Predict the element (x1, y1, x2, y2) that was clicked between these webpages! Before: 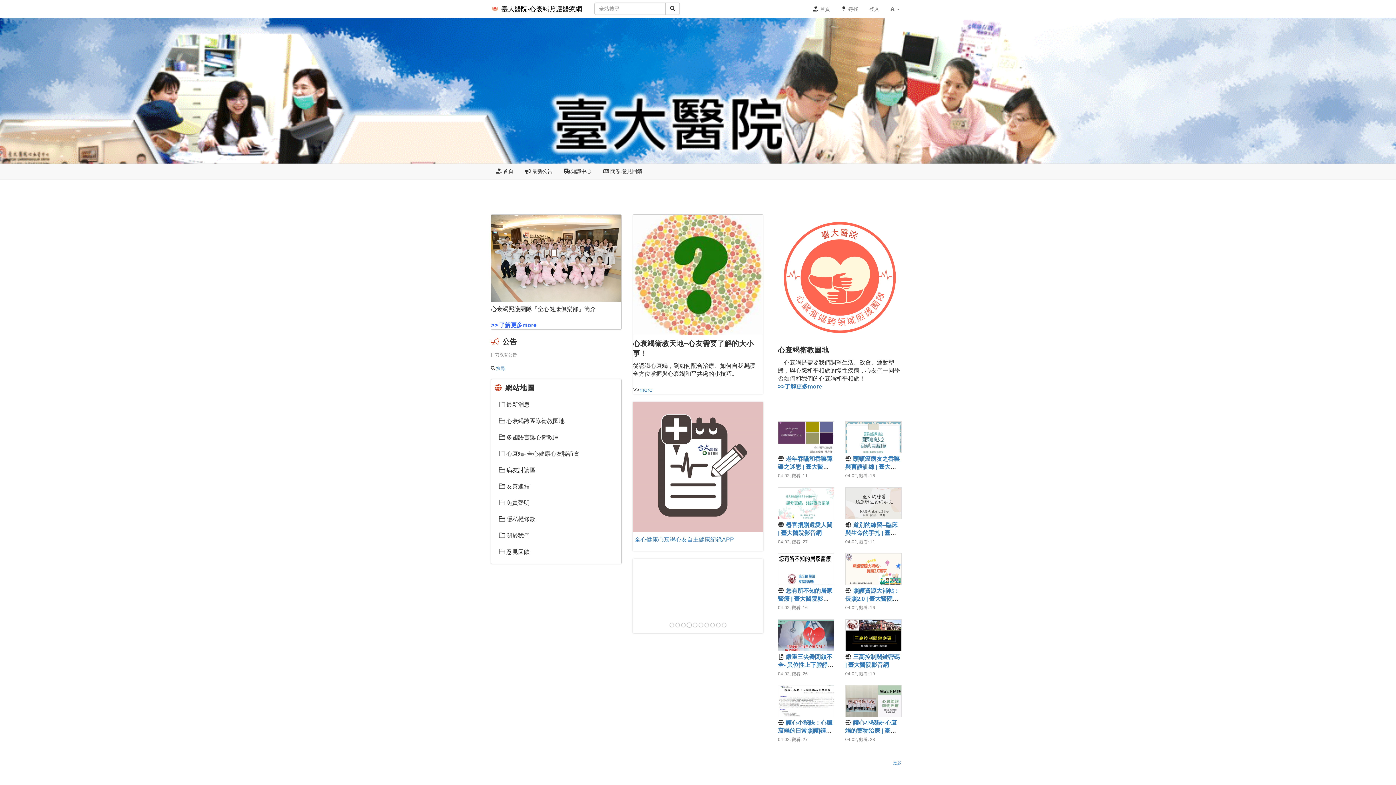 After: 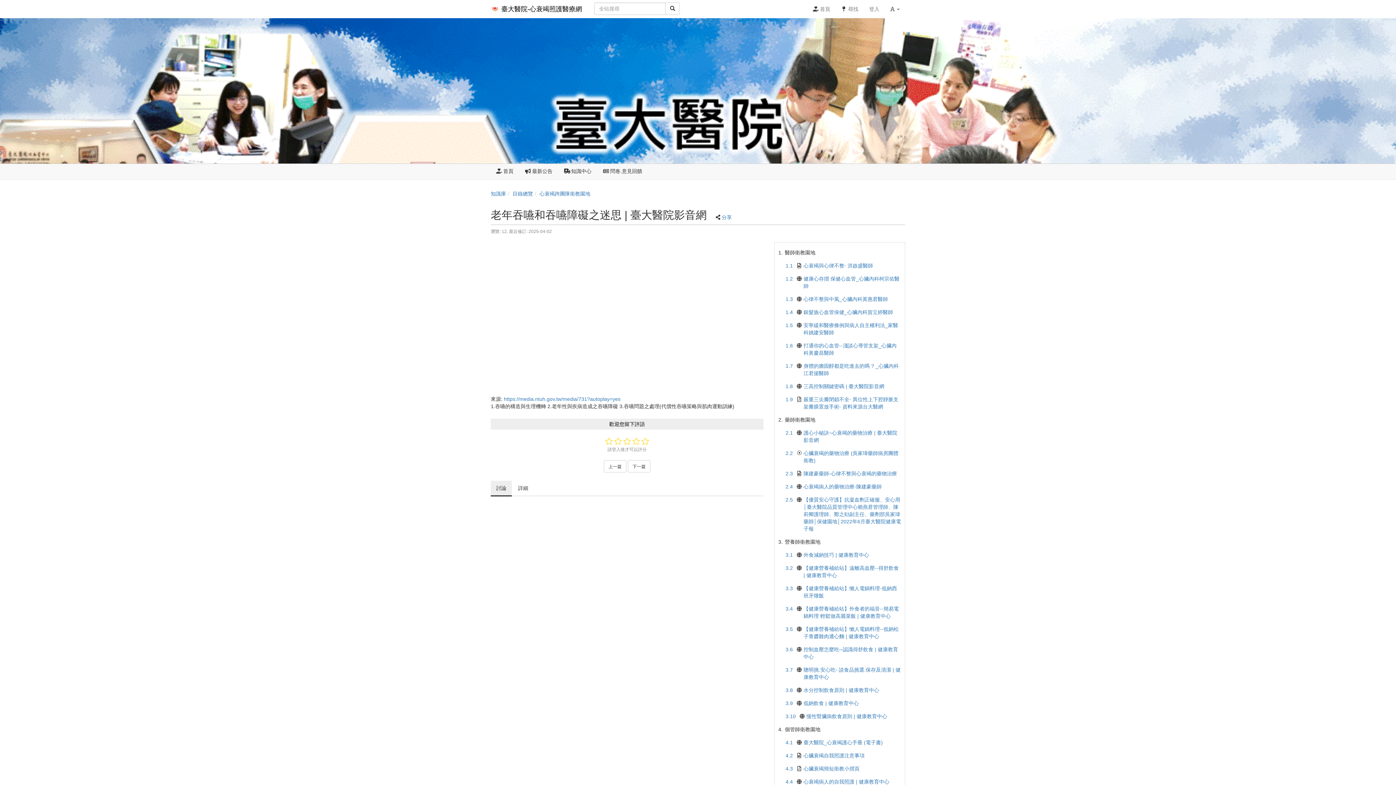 Action: bbox: (778, 421, 834, 453)